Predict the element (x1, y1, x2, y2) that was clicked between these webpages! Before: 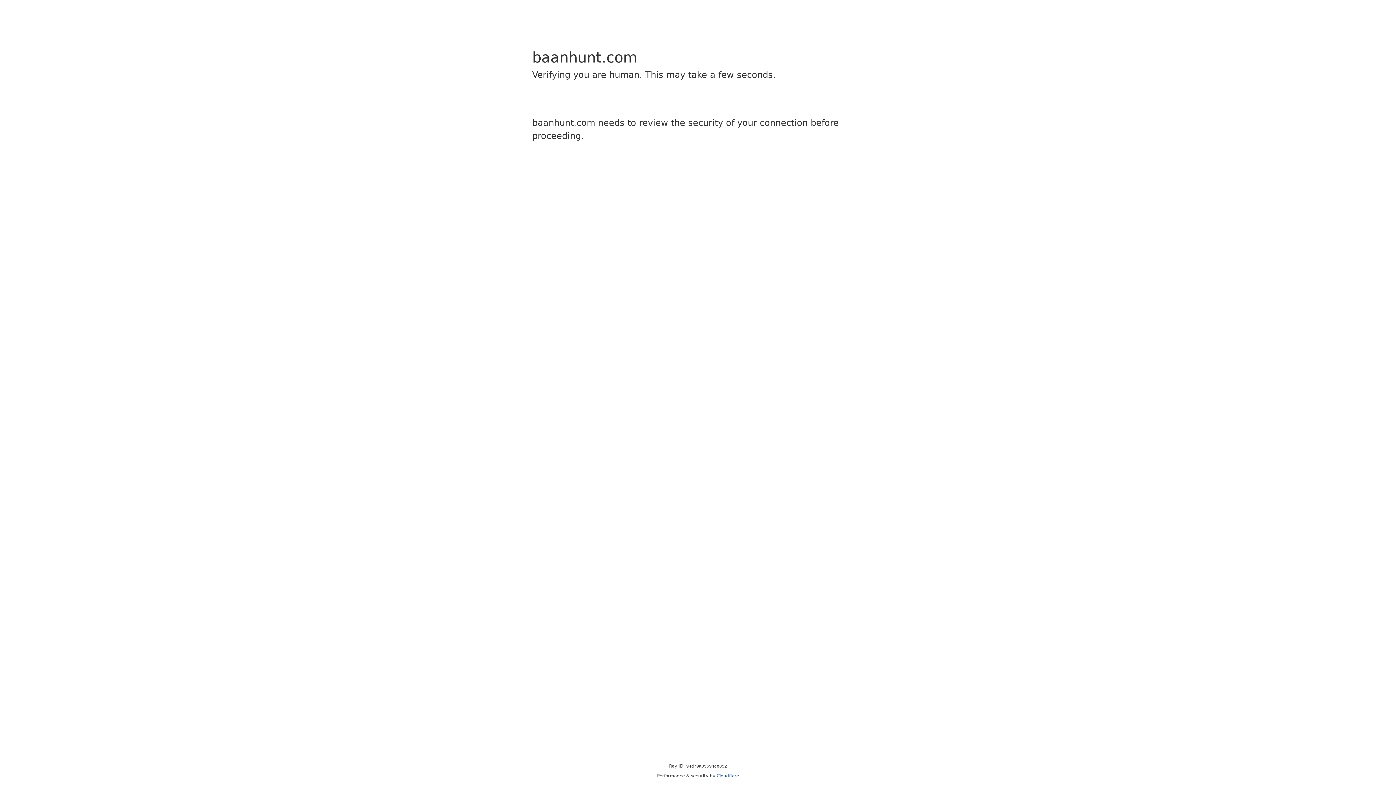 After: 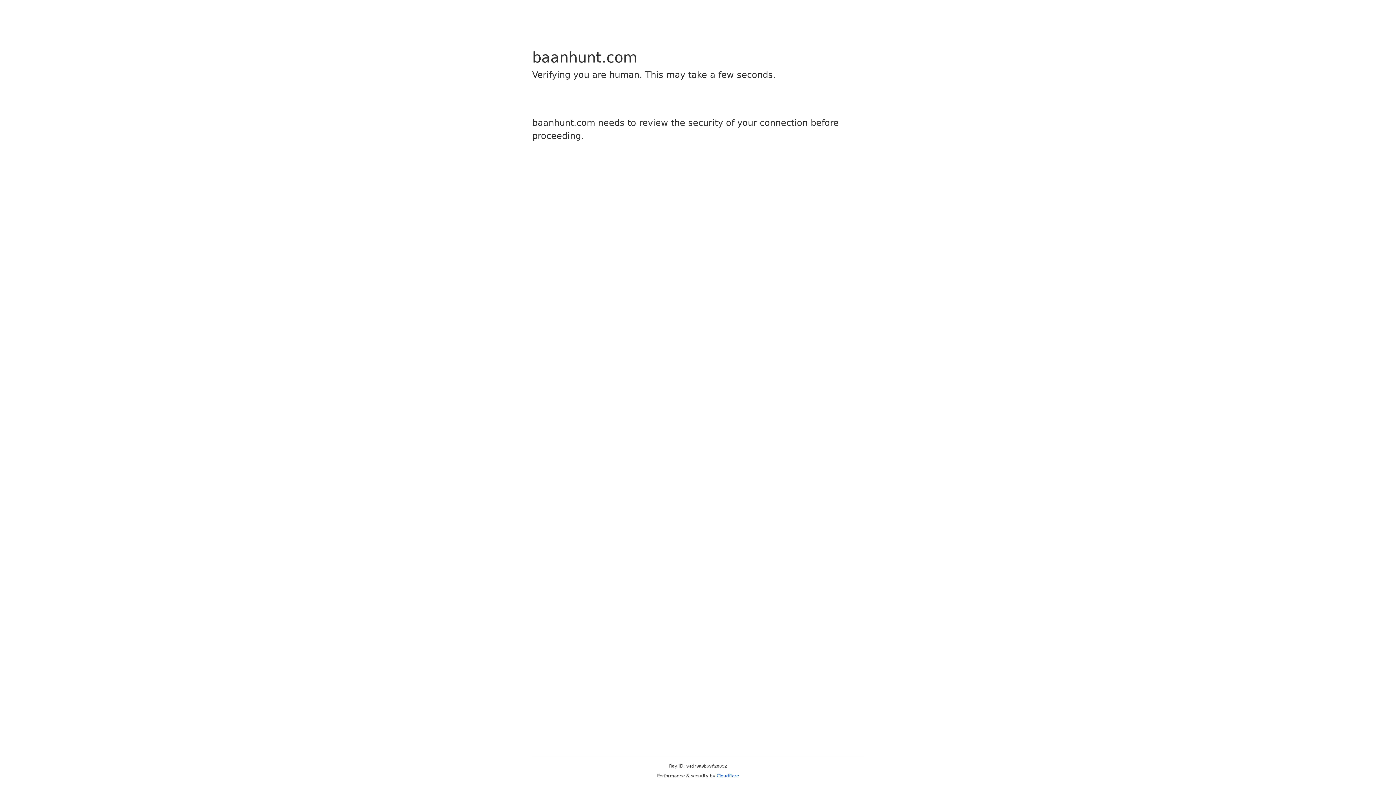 Action: bbox: (716, 773, 739, 778) label: Cloudflare